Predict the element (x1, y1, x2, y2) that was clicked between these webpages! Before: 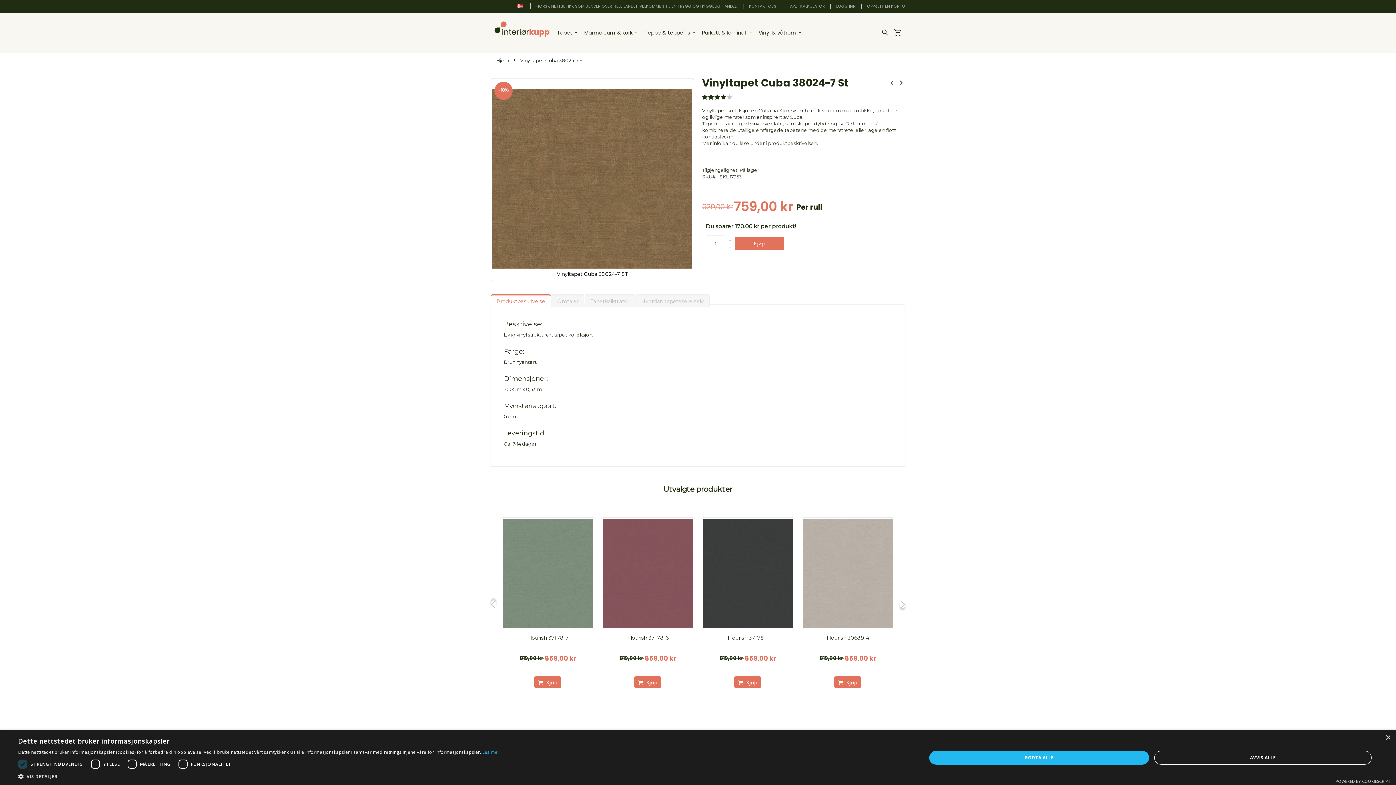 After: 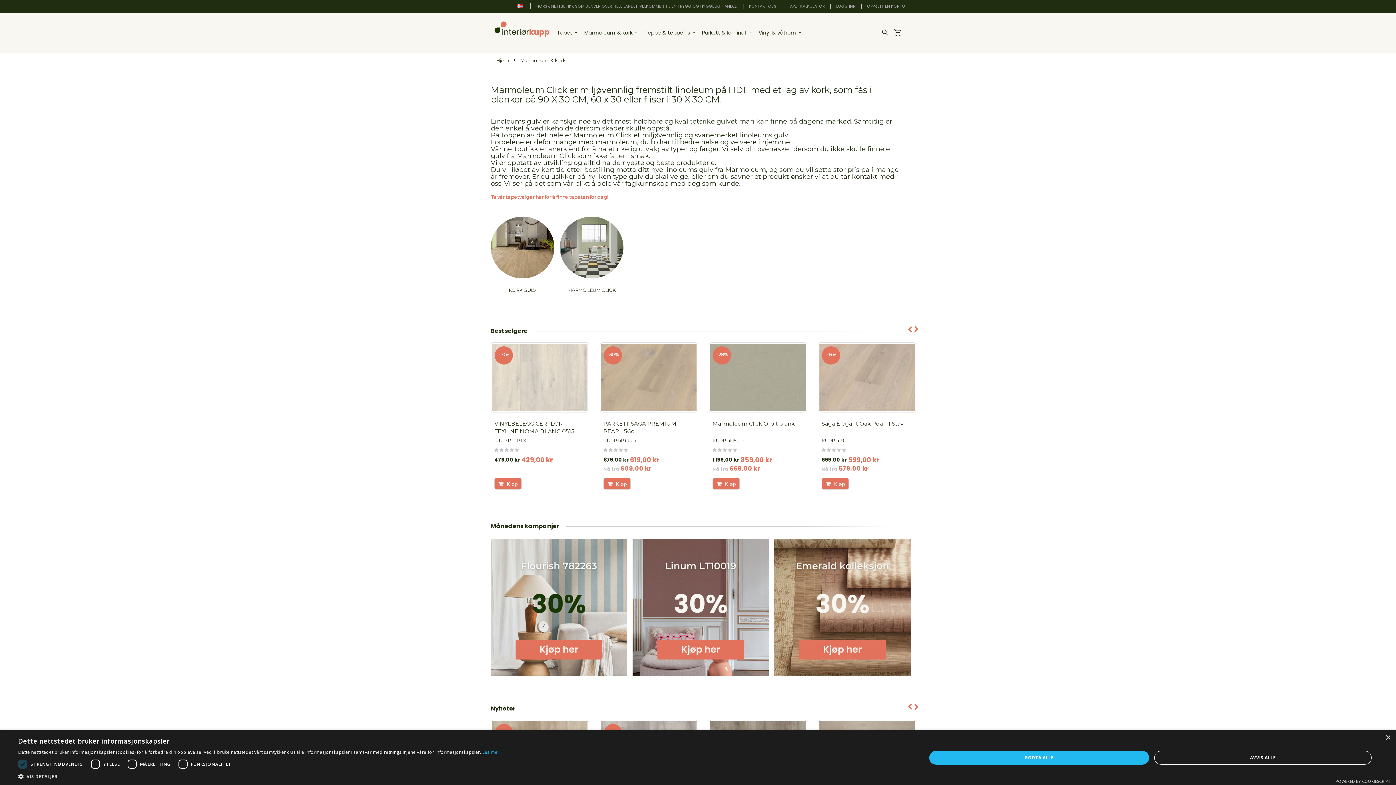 Action: bbox: (580, 26, 640, 38) label: Marmoleum & kork